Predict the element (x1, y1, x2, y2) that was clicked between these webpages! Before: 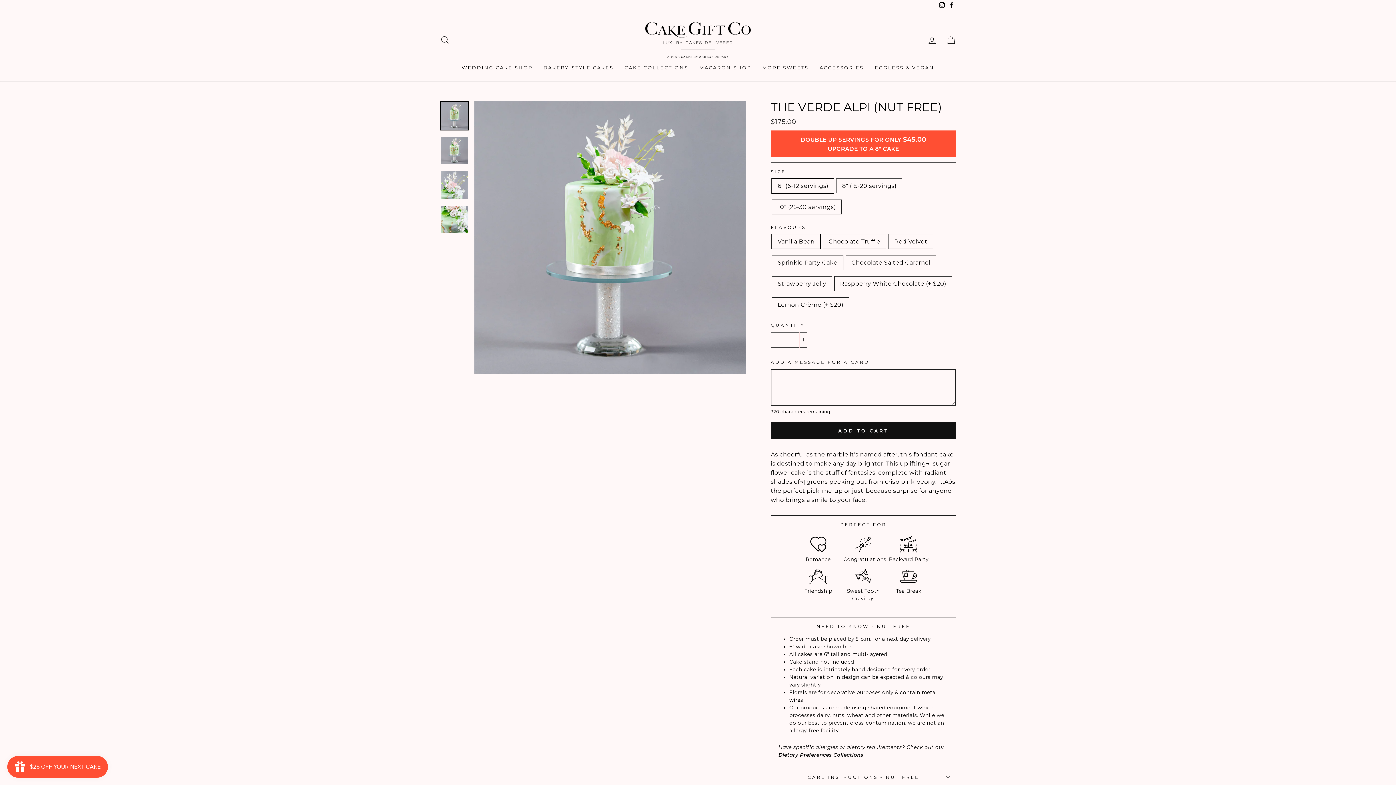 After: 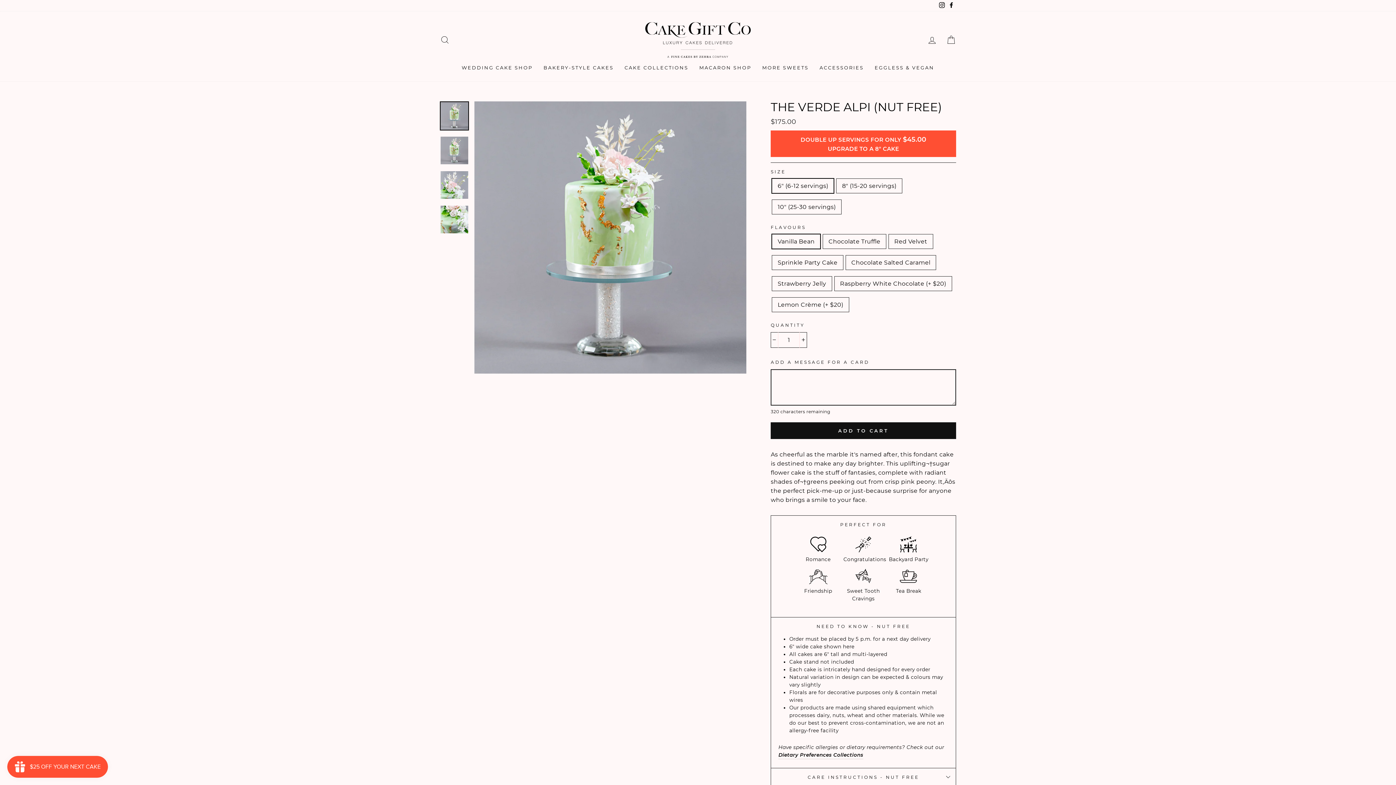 Action: bbox: (440, 102, 468, 129)